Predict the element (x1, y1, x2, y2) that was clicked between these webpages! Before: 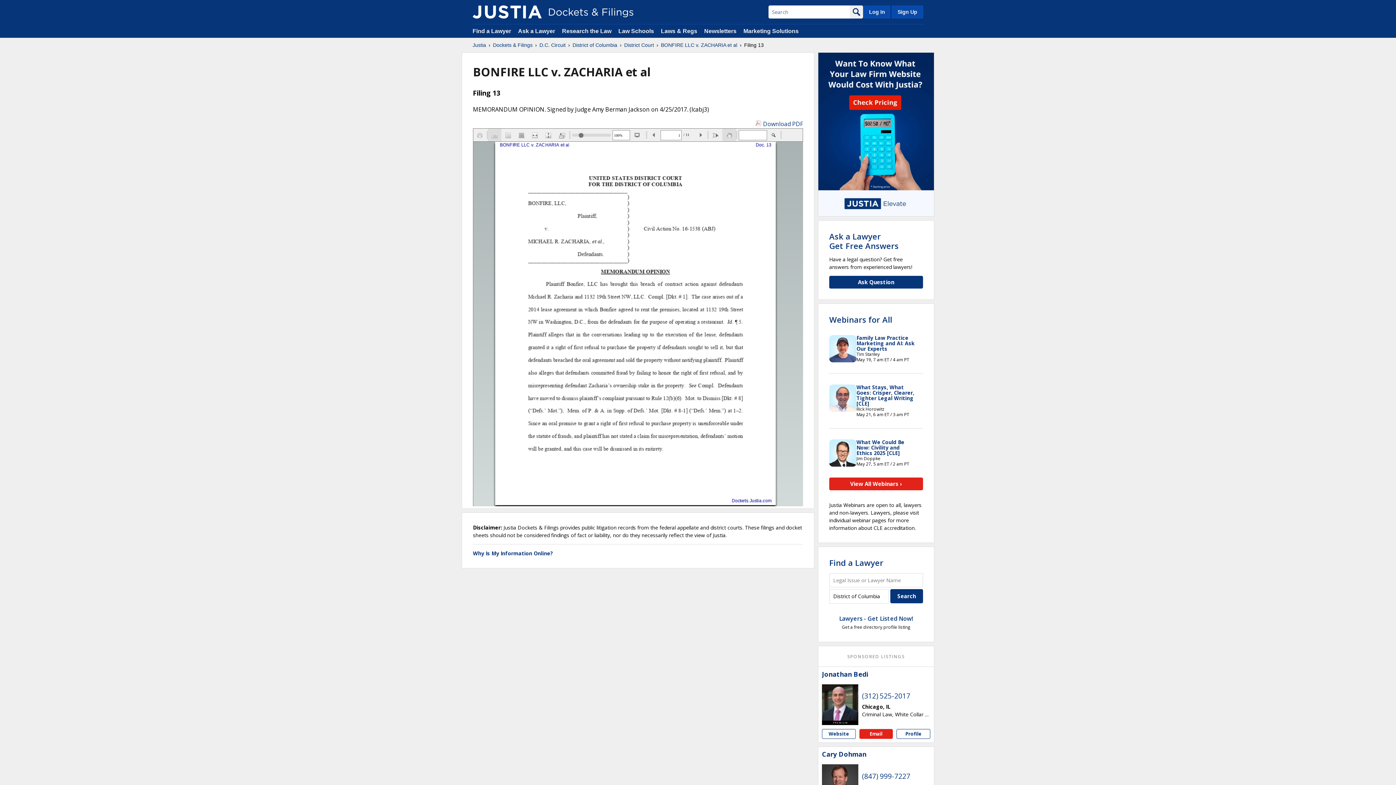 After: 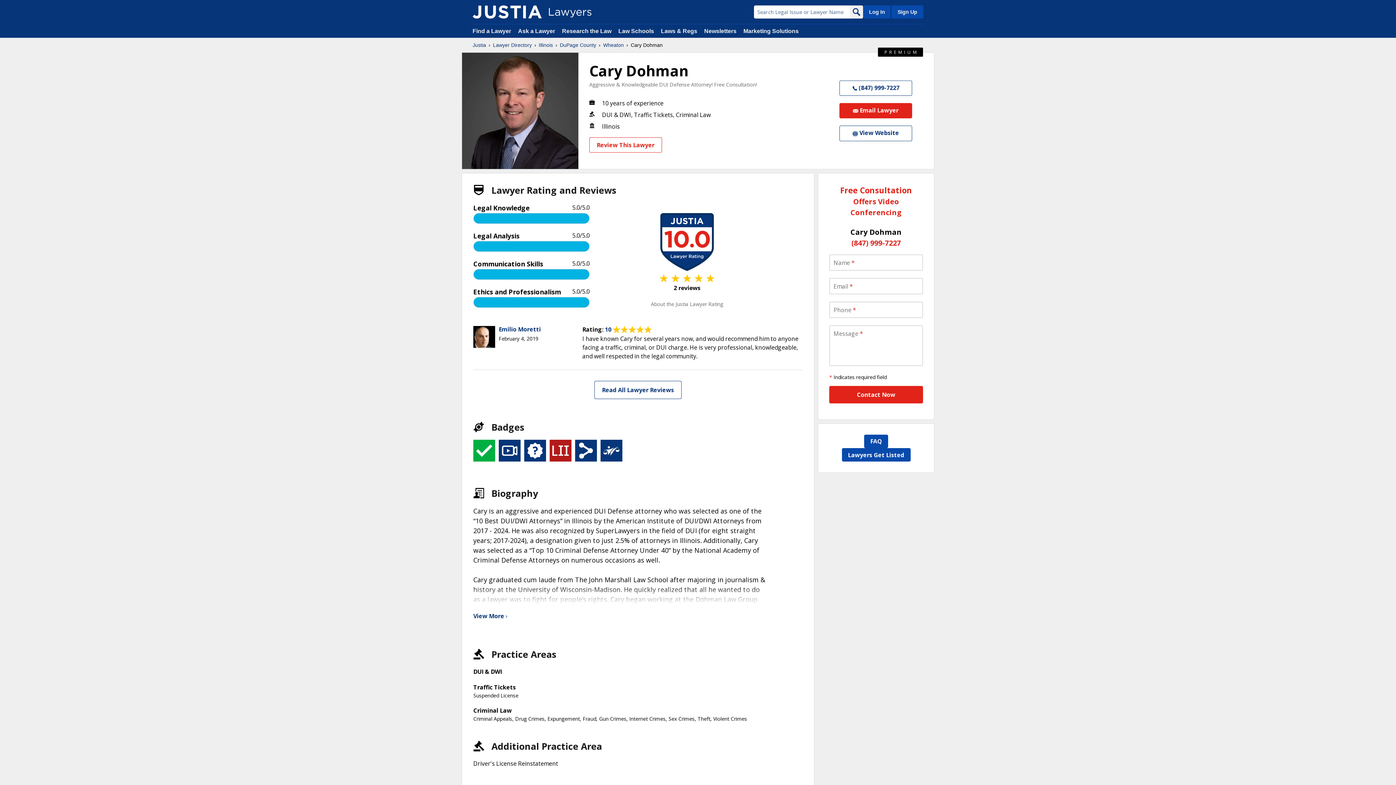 Action: label: Cary Dohman bbox: (822, 750, 866, 758)